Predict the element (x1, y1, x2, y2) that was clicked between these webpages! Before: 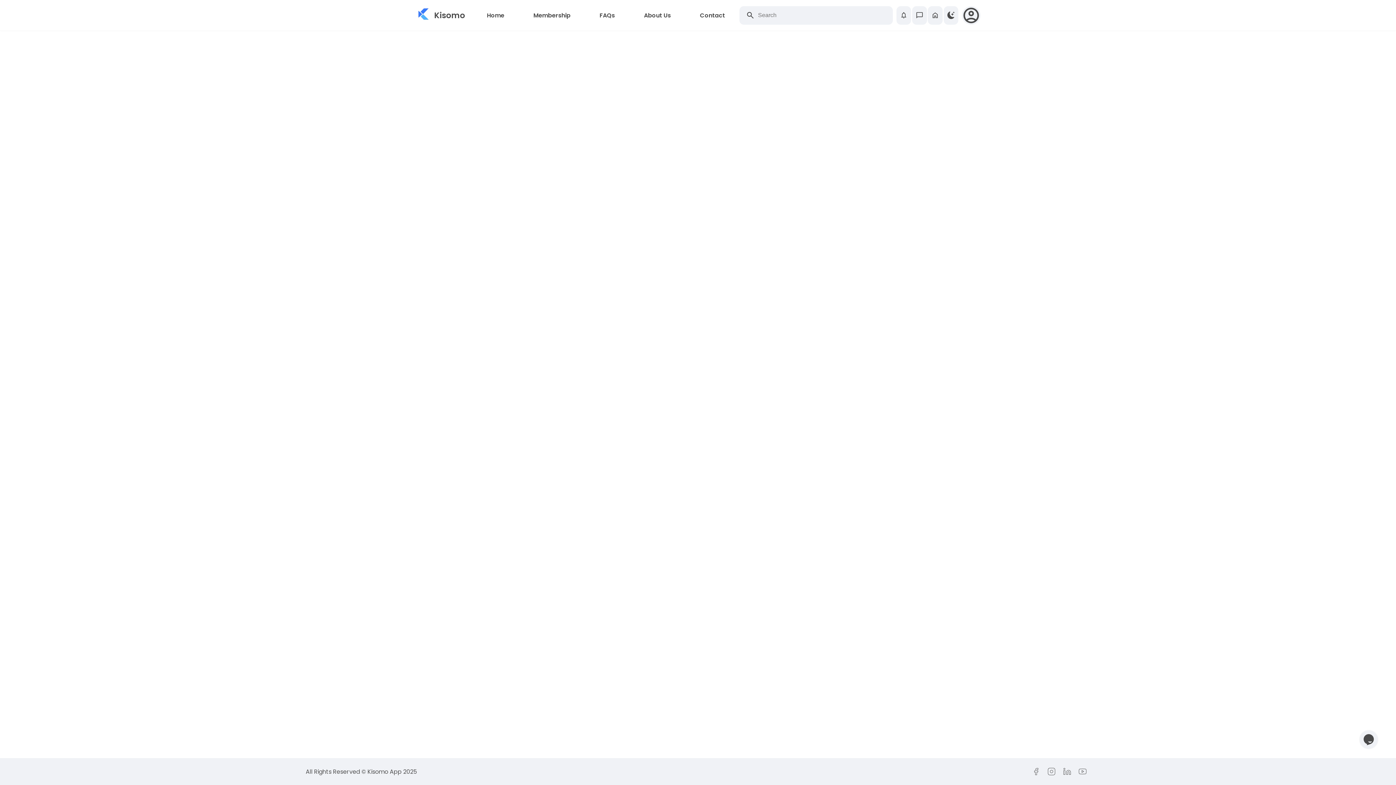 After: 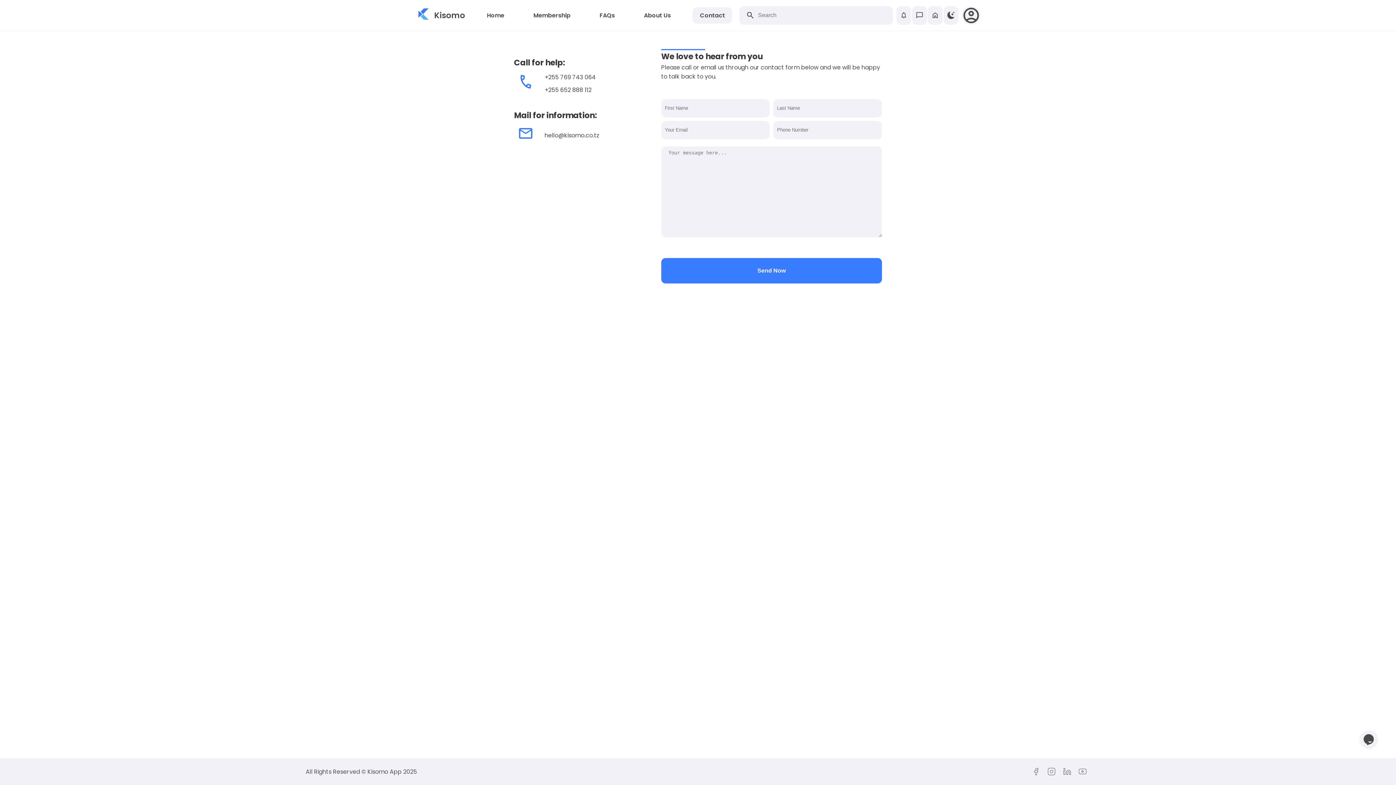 Action: bbox: (692, 7, 732, 23) label: Contact